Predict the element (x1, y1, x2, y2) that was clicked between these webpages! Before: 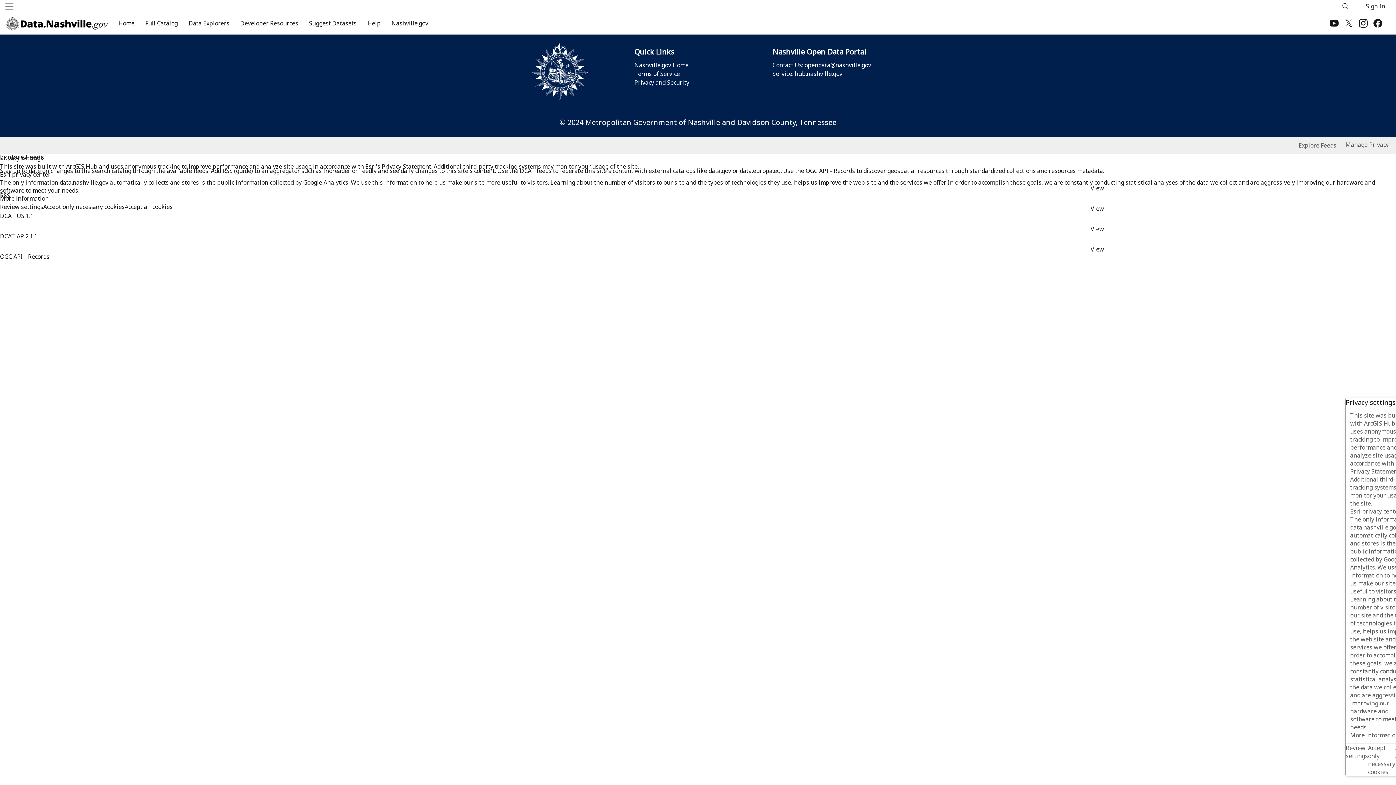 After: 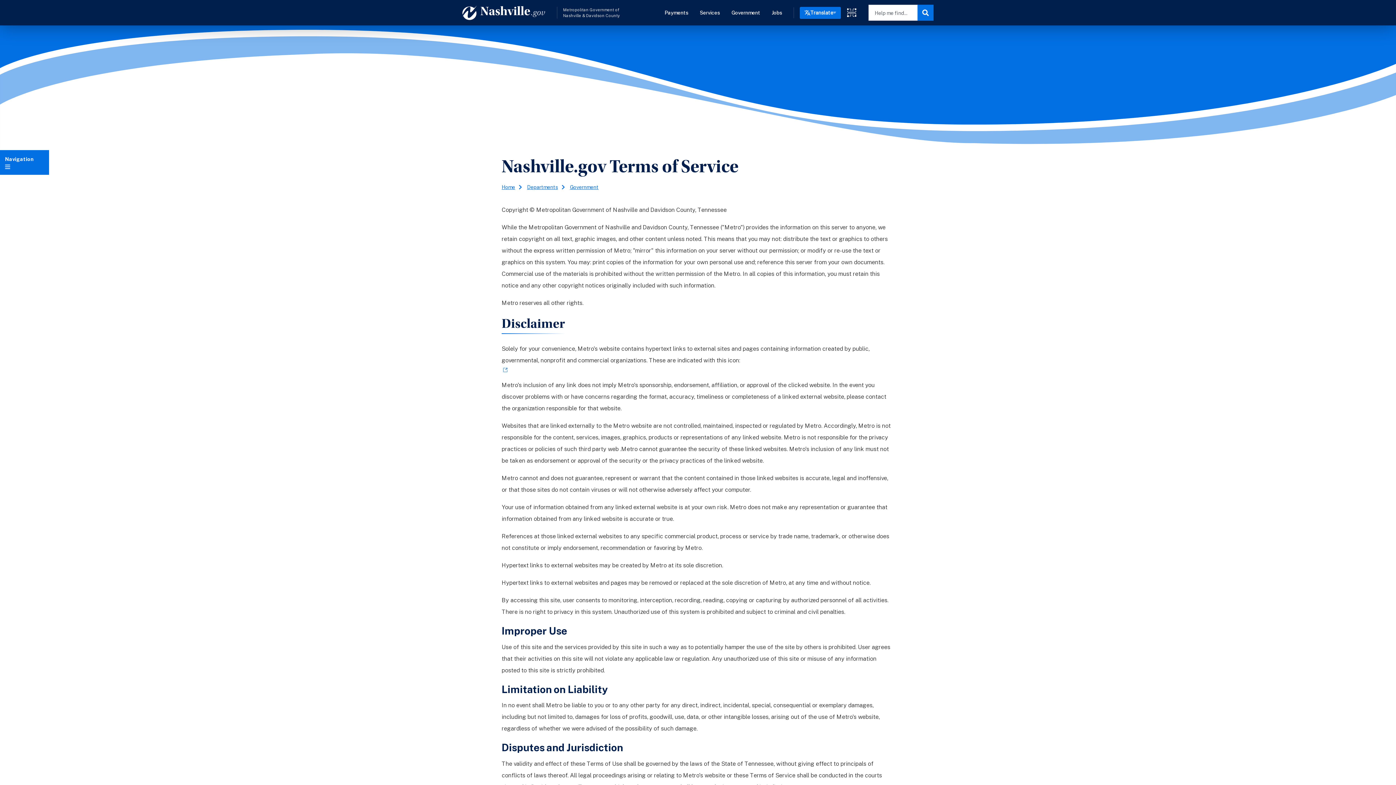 Action: label: Terms of Service bbox: (634, 70, 673, 77)